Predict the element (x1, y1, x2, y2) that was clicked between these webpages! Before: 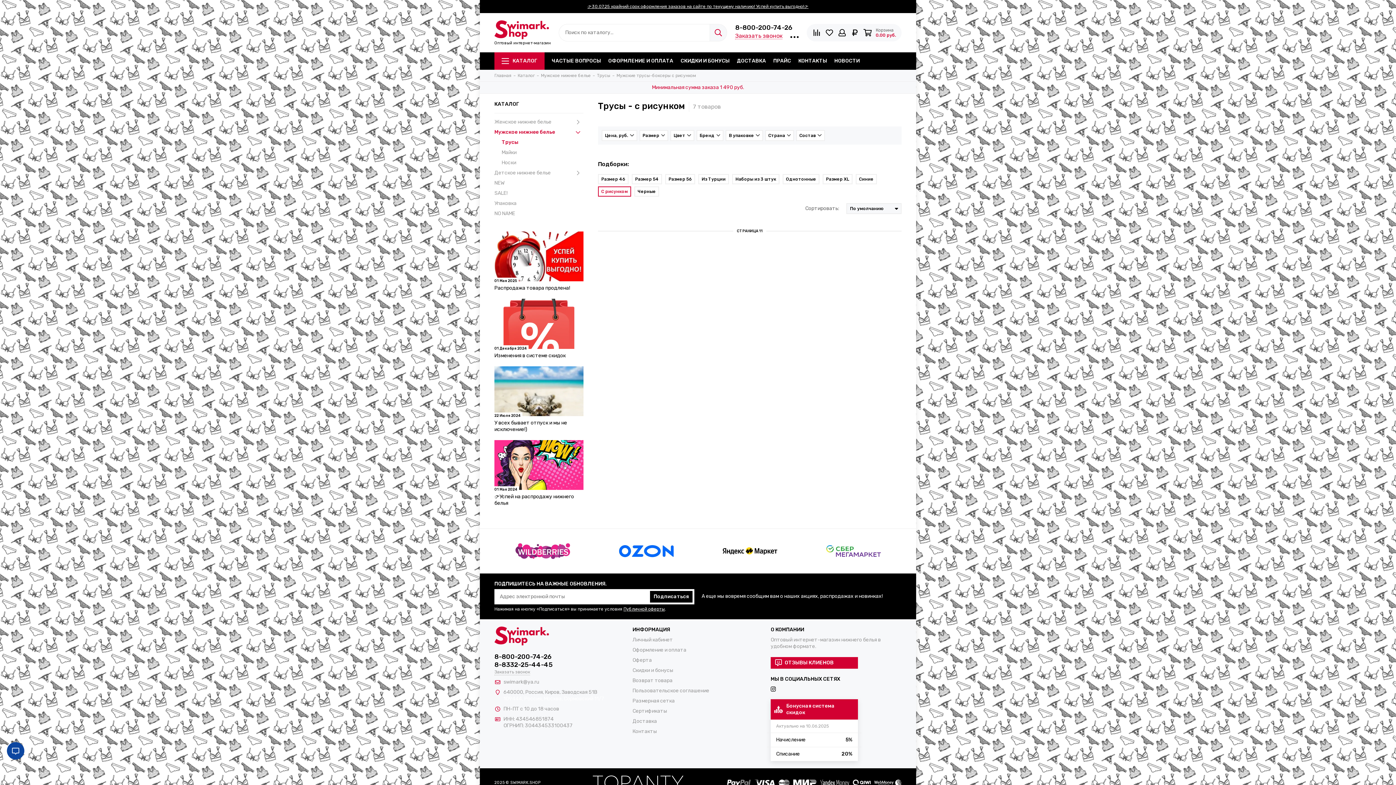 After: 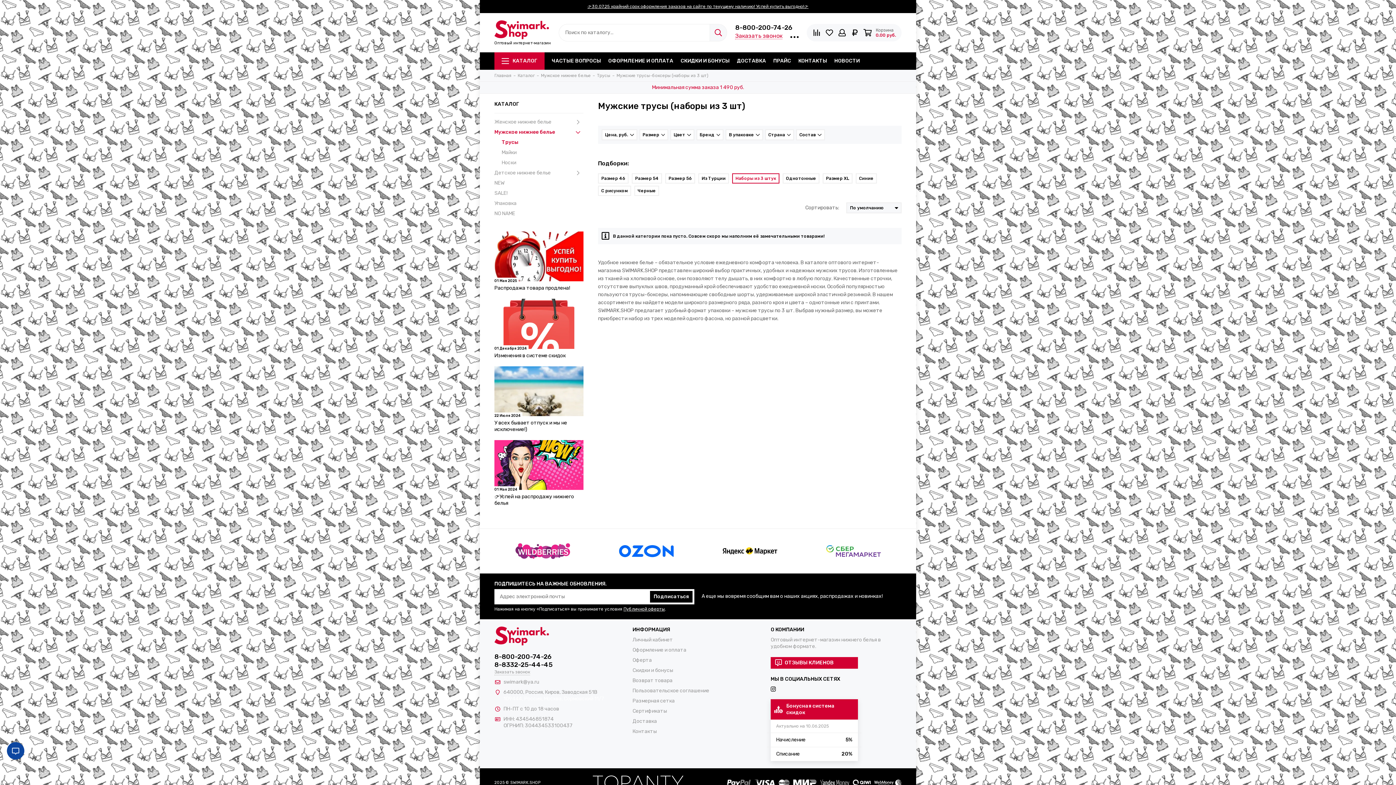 Action: label: Наборы из 3 штук bbox: (732, 174, 779, 184)